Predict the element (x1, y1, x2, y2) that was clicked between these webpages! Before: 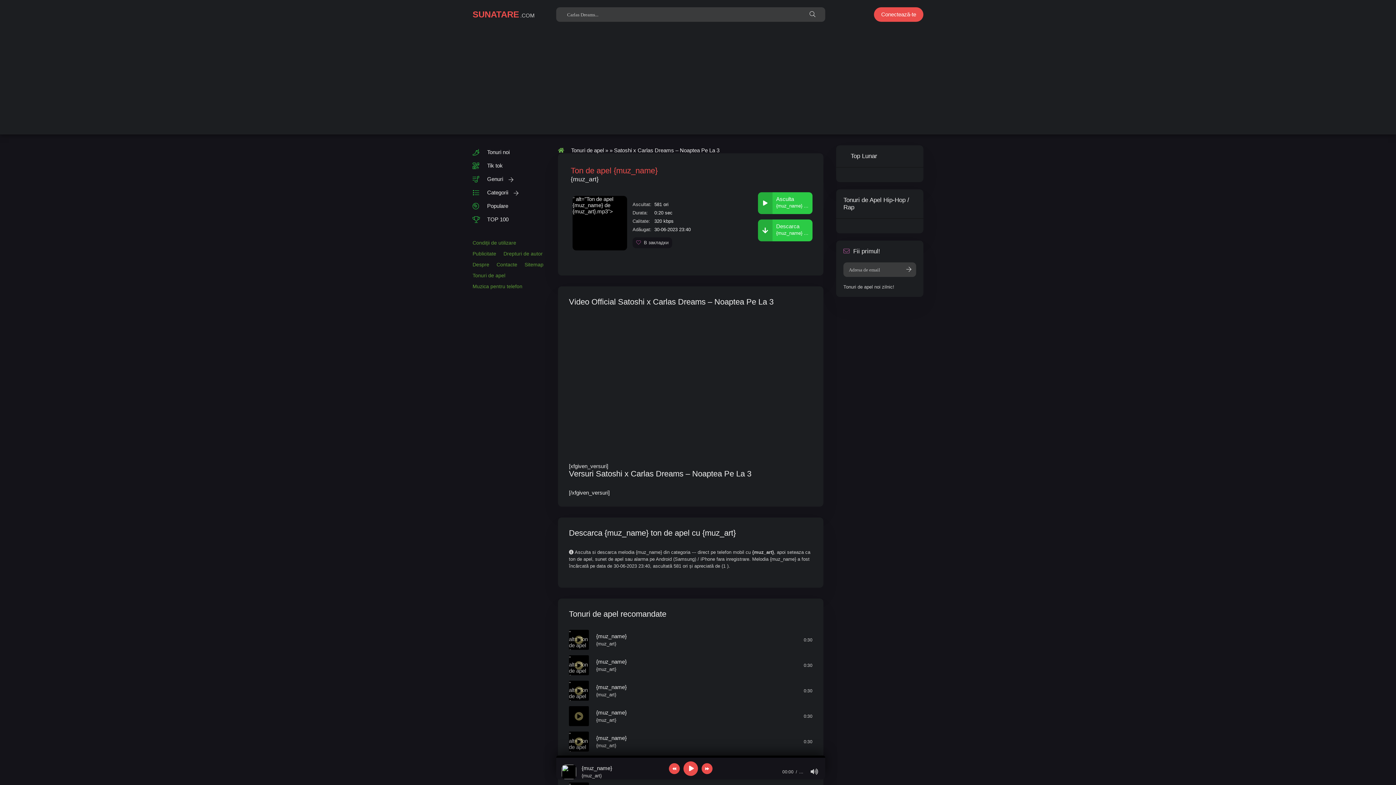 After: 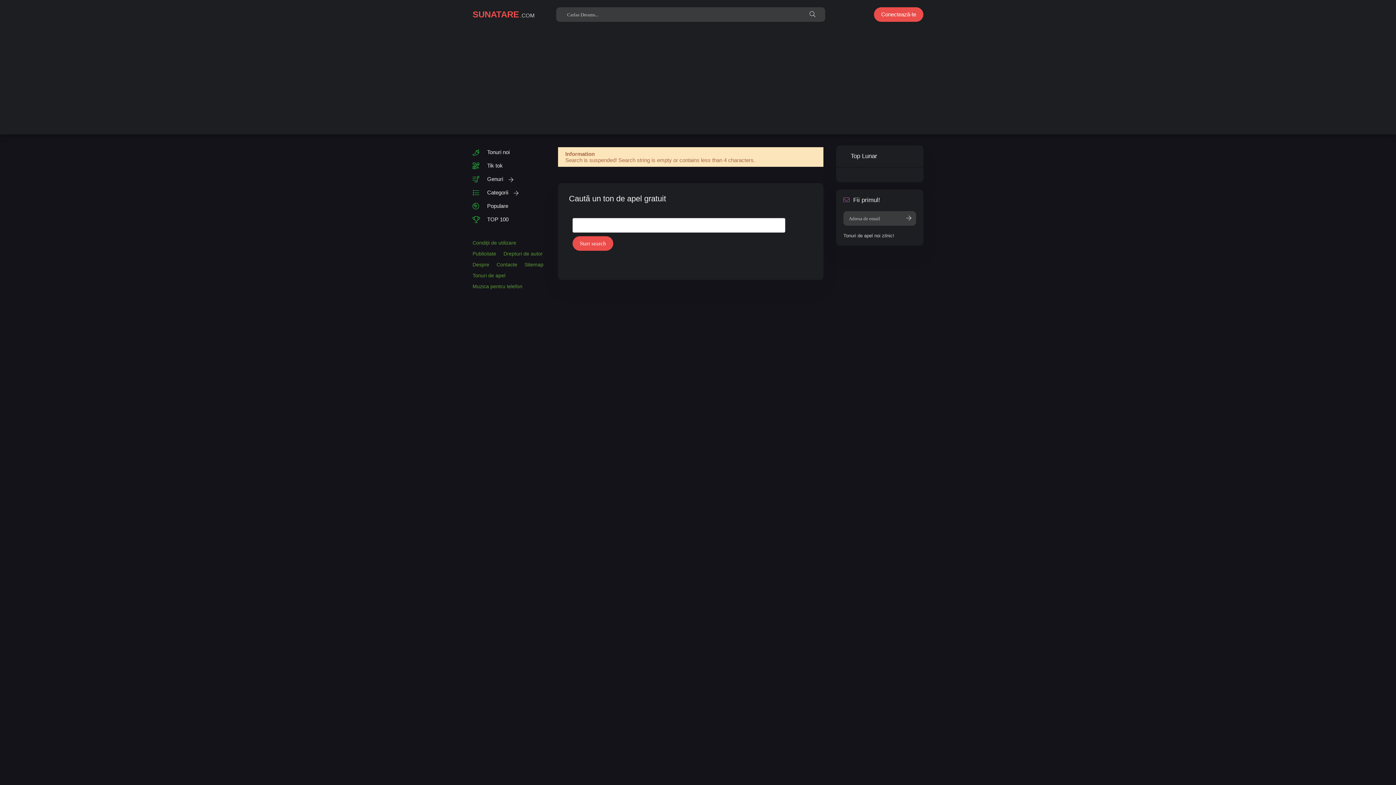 Action: bbox: (801, 7, 823, 21)